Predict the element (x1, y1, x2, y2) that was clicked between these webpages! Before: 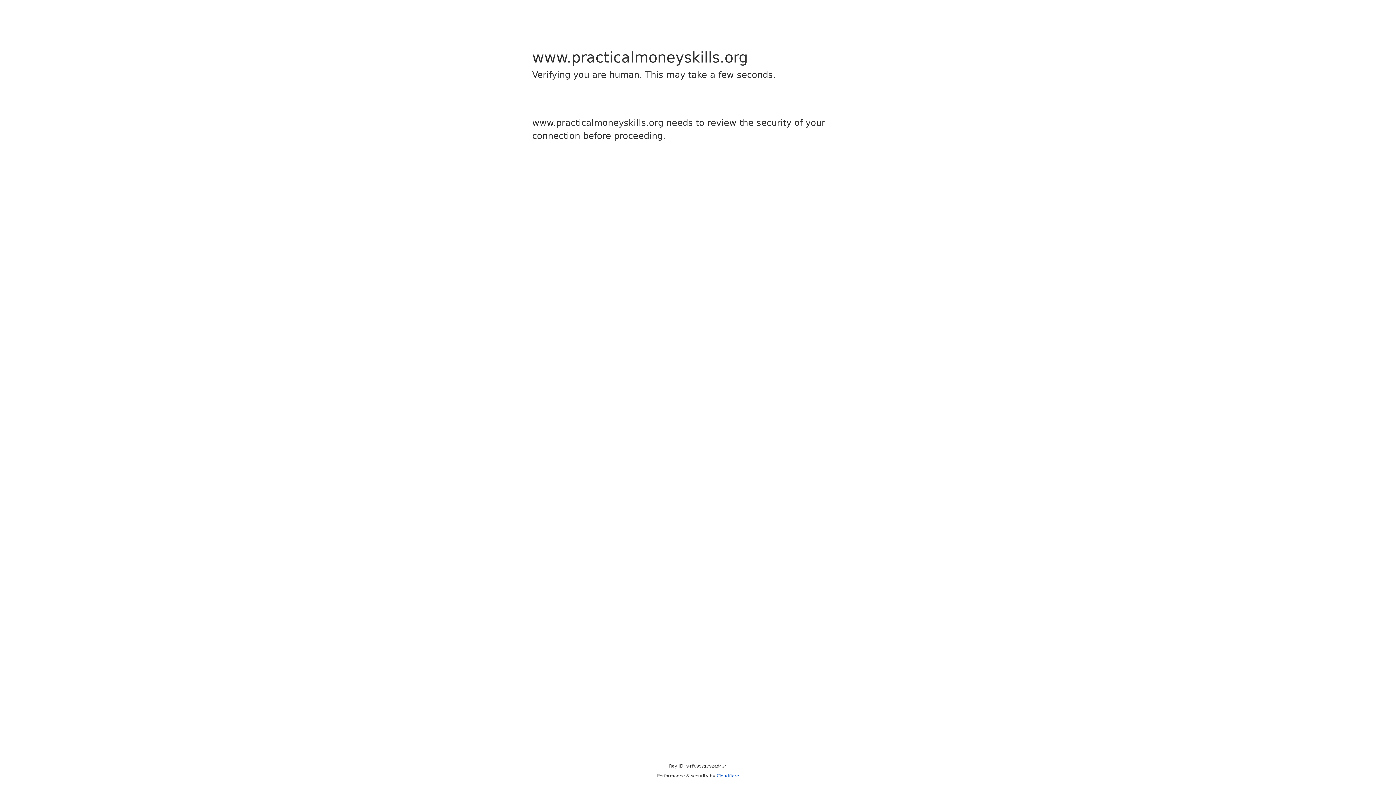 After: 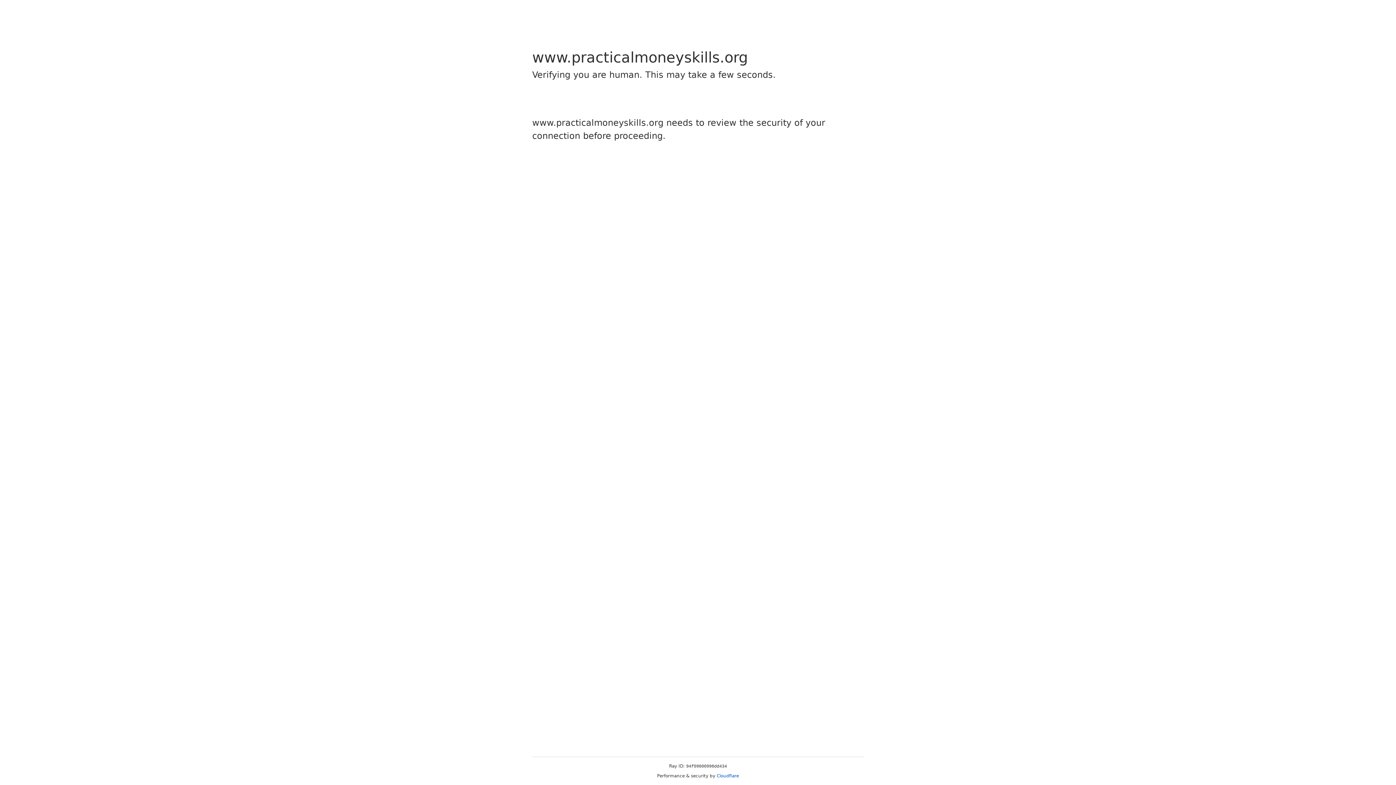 Action: label: Cloudflare bbox: (716, 773, 739, 778)